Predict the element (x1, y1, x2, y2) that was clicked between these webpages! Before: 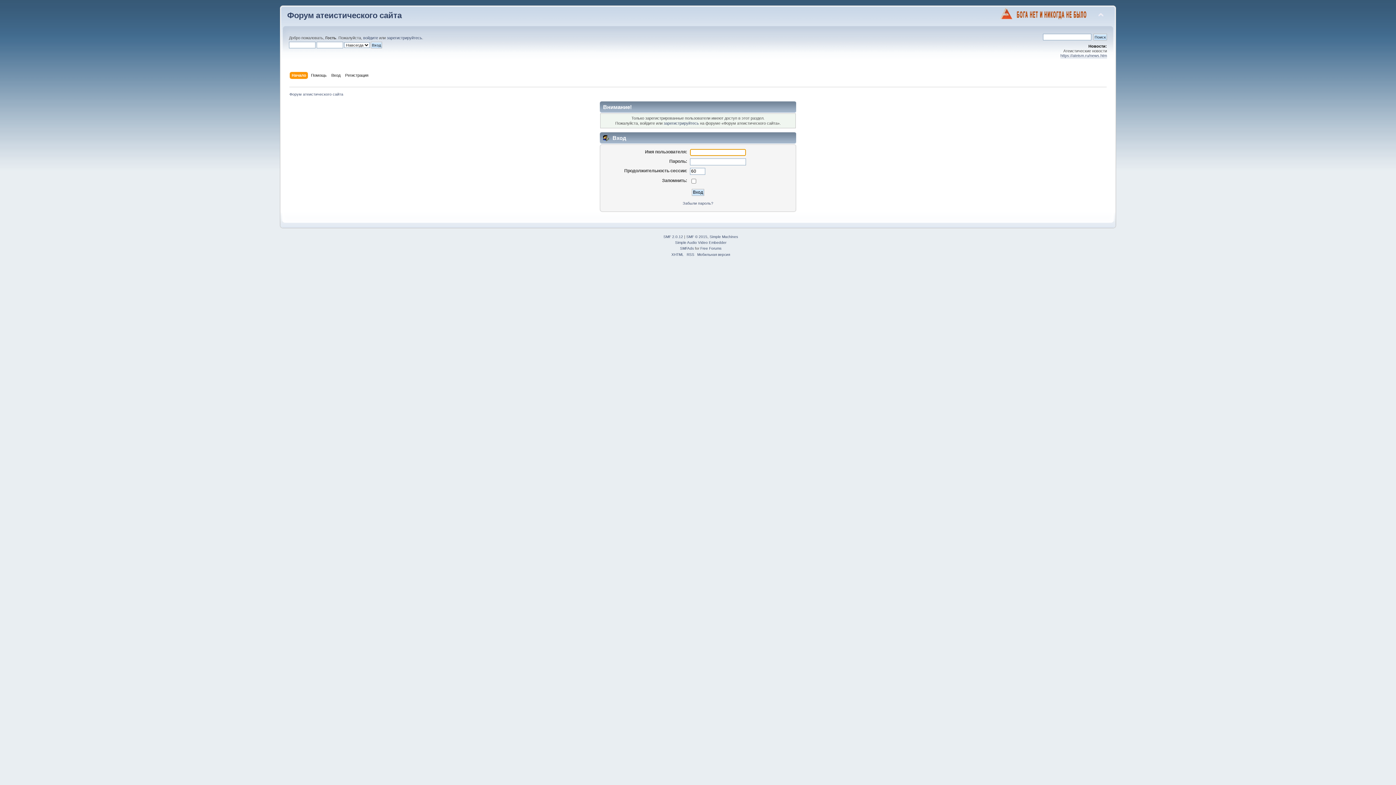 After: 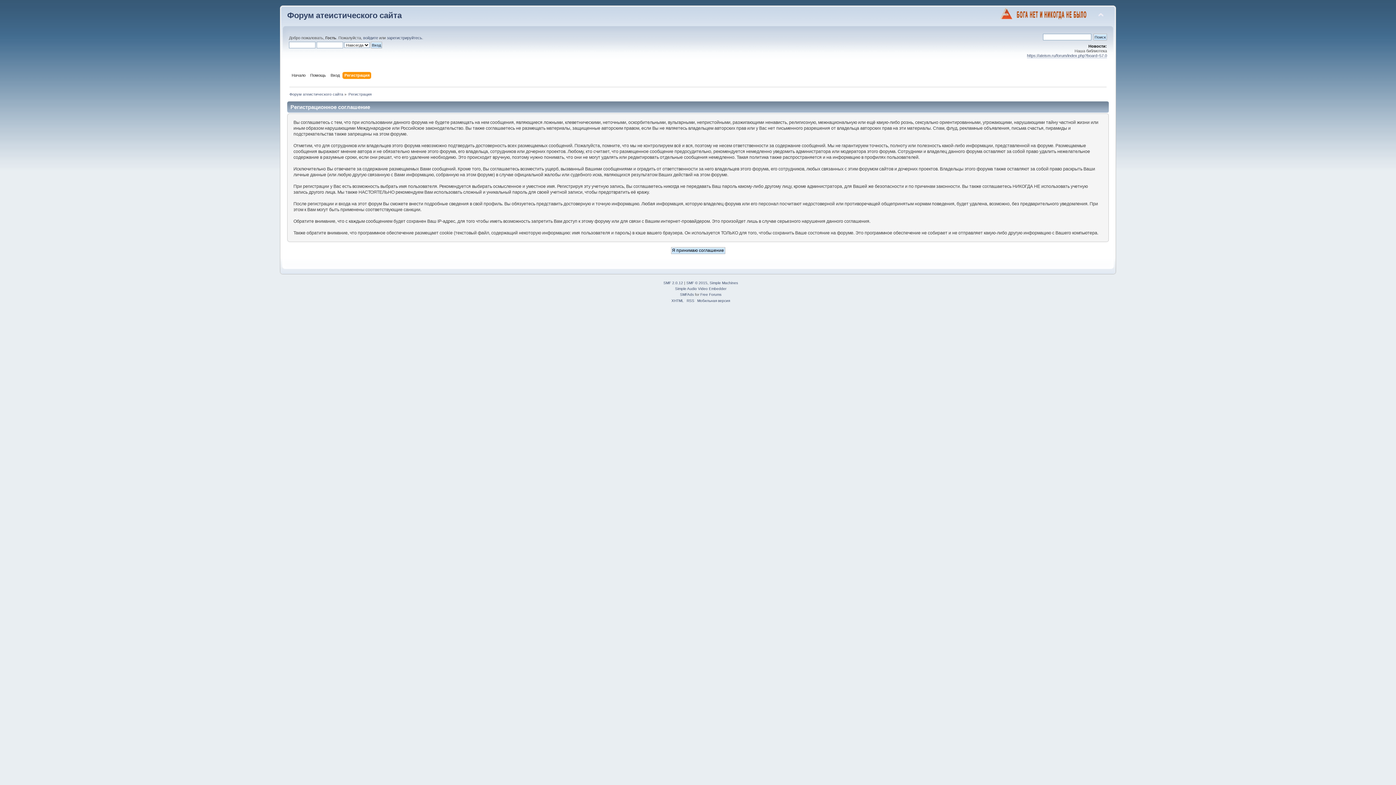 Action: label: зарегистрируйтесь bbox: (663, 121, 699, 125)